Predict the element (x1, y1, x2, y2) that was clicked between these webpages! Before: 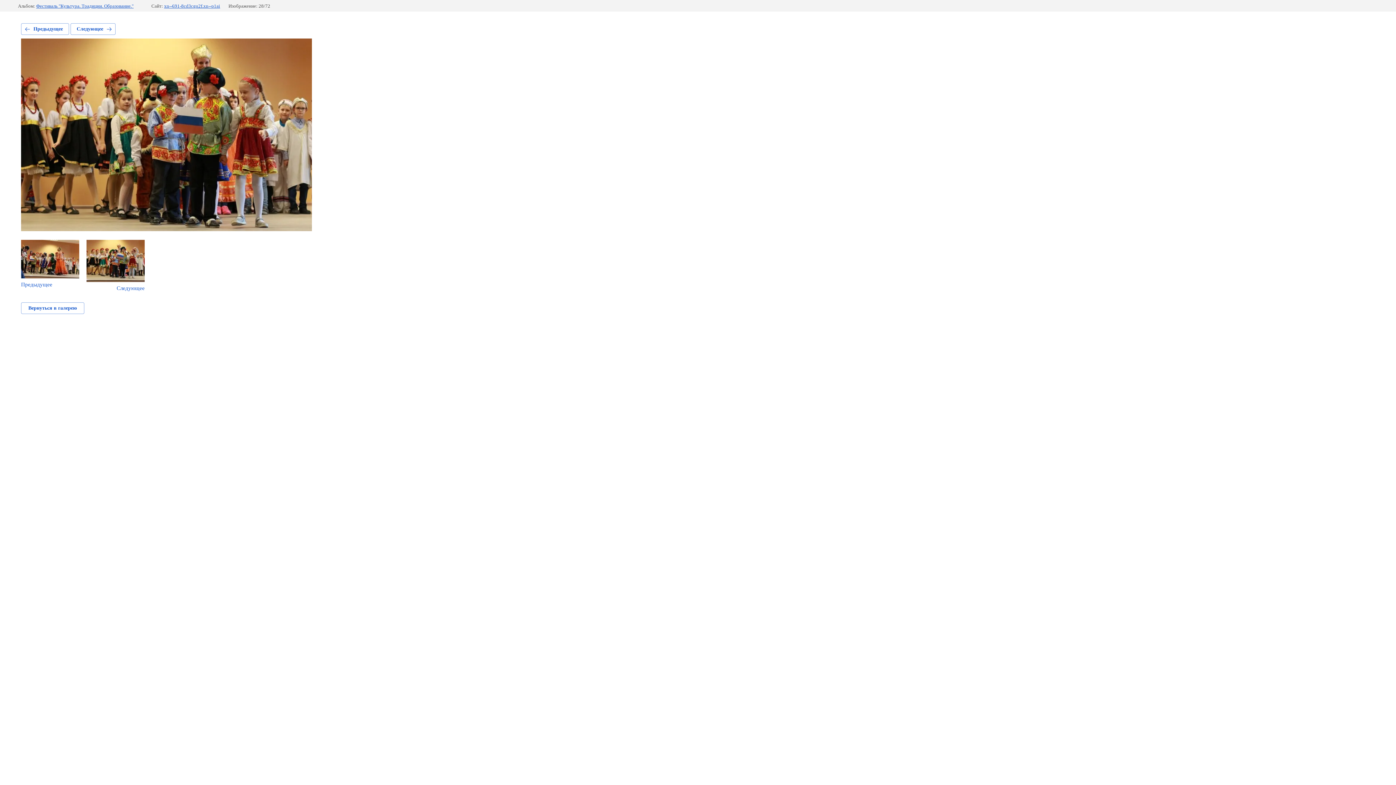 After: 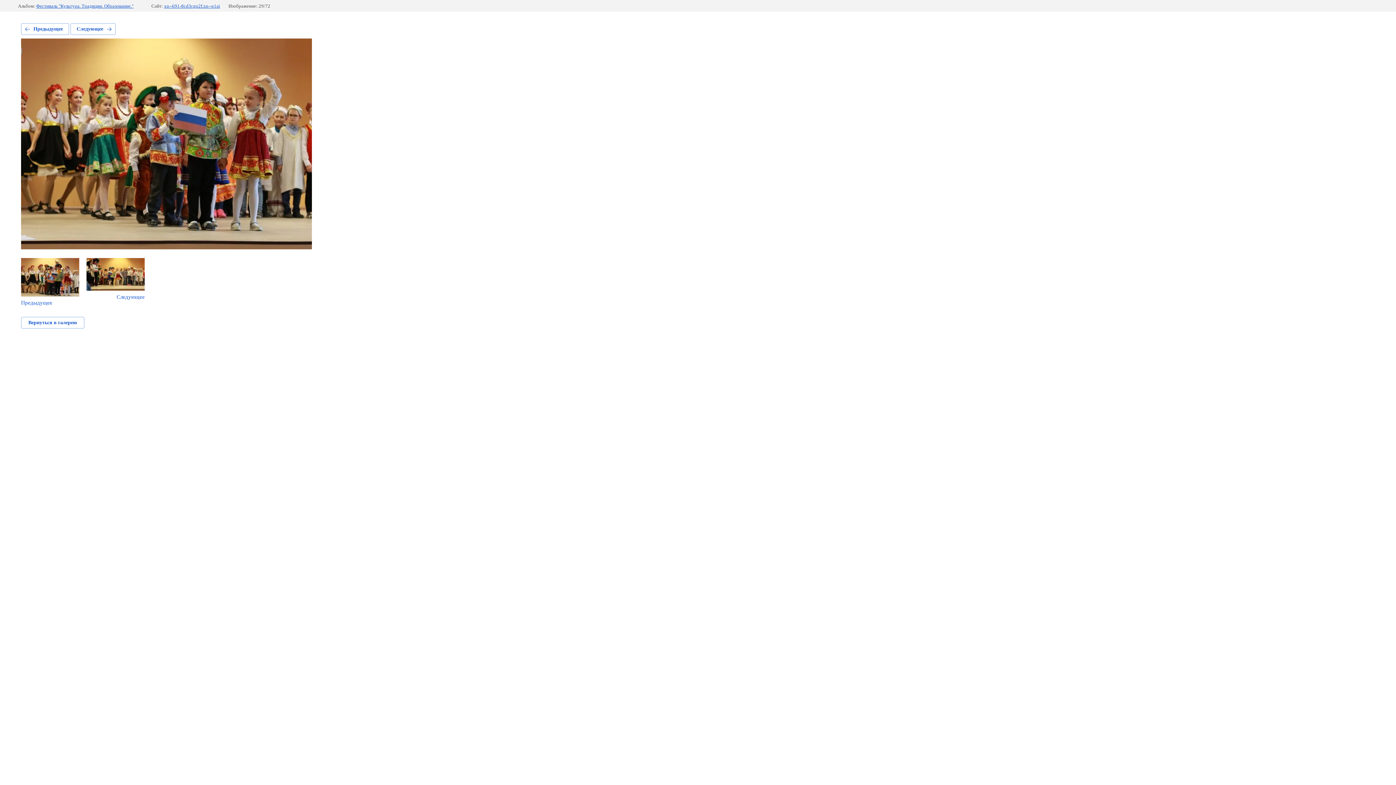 Action: label: Следующее bbox: (70, 23, 115, 34)